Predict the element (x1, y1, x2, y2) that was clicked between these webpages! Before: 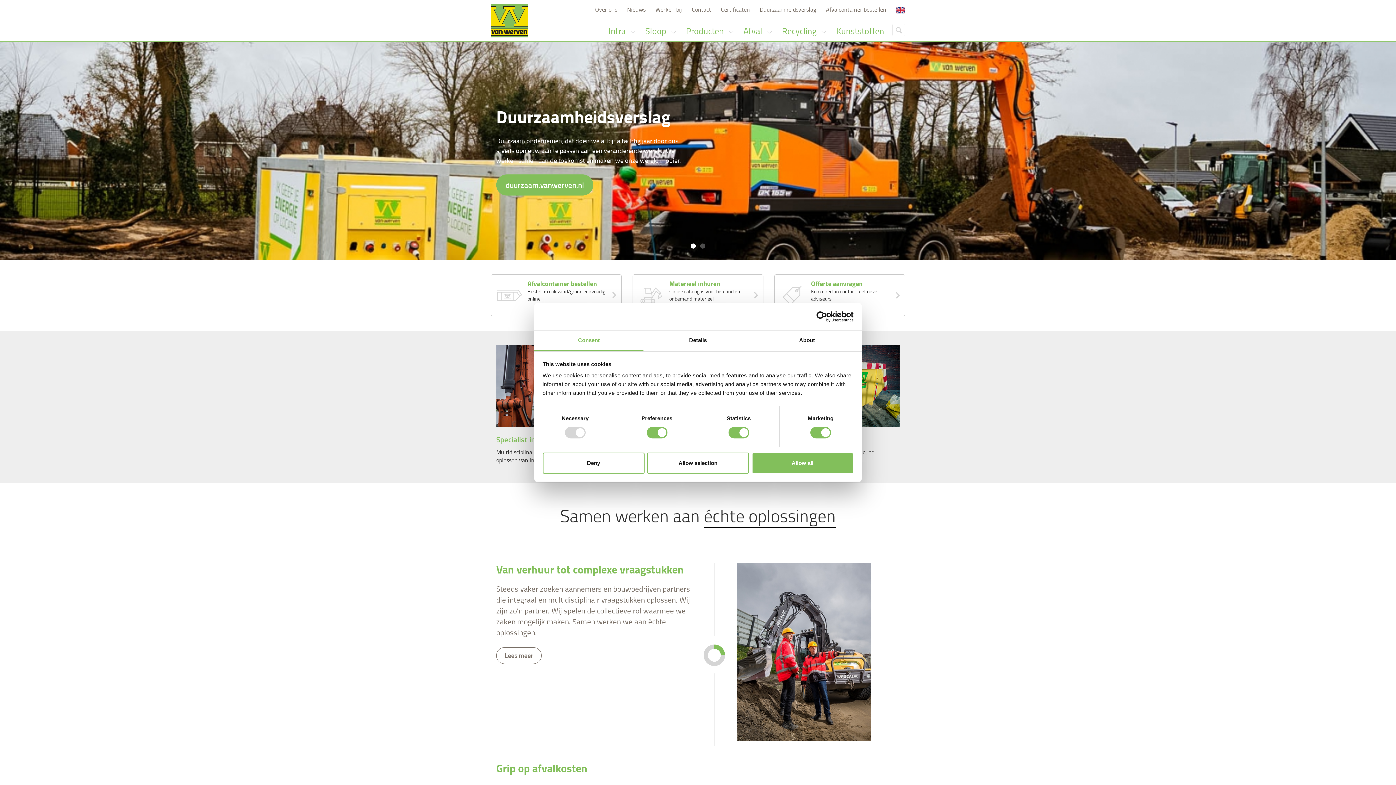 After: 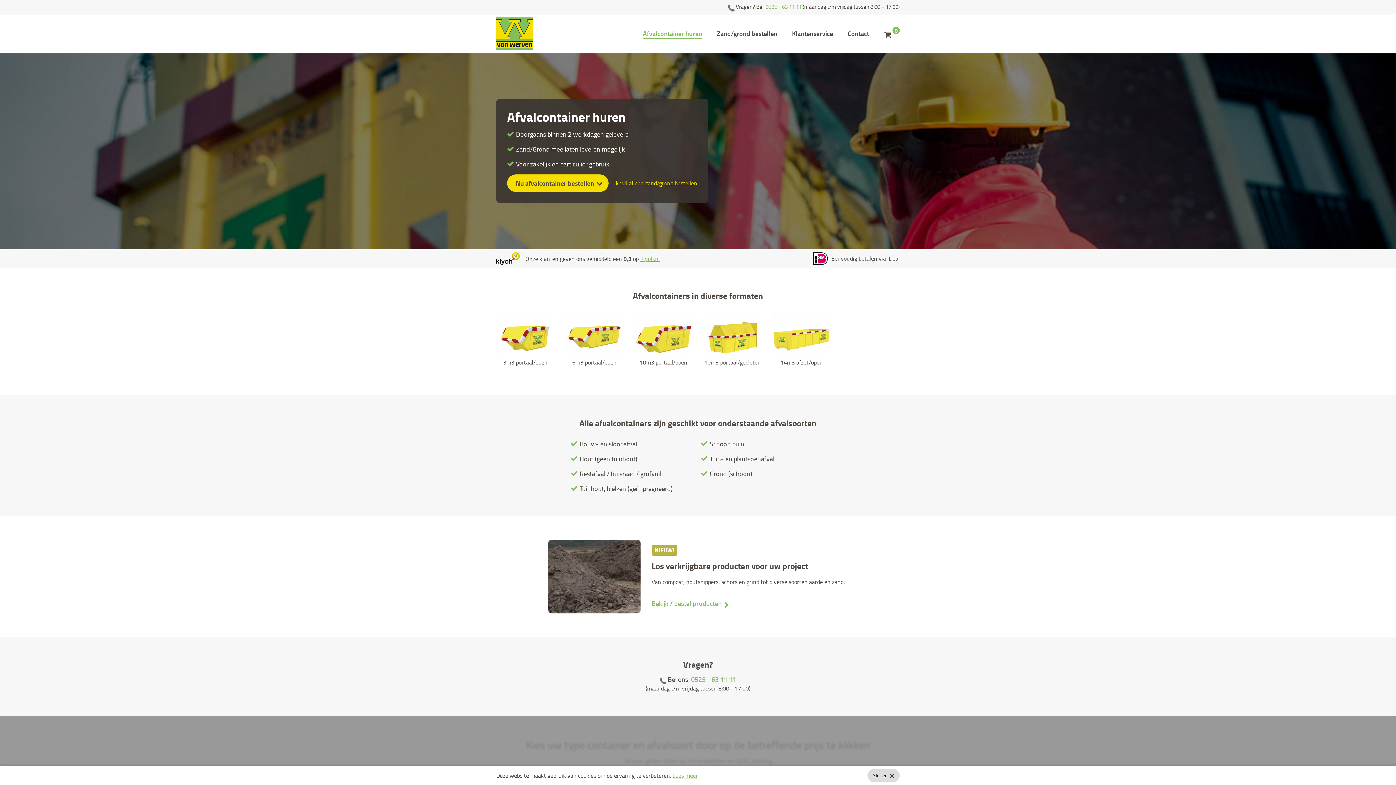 Action: label: Afvalcontainer bestellen bbox: (826, 5, 886, 13)